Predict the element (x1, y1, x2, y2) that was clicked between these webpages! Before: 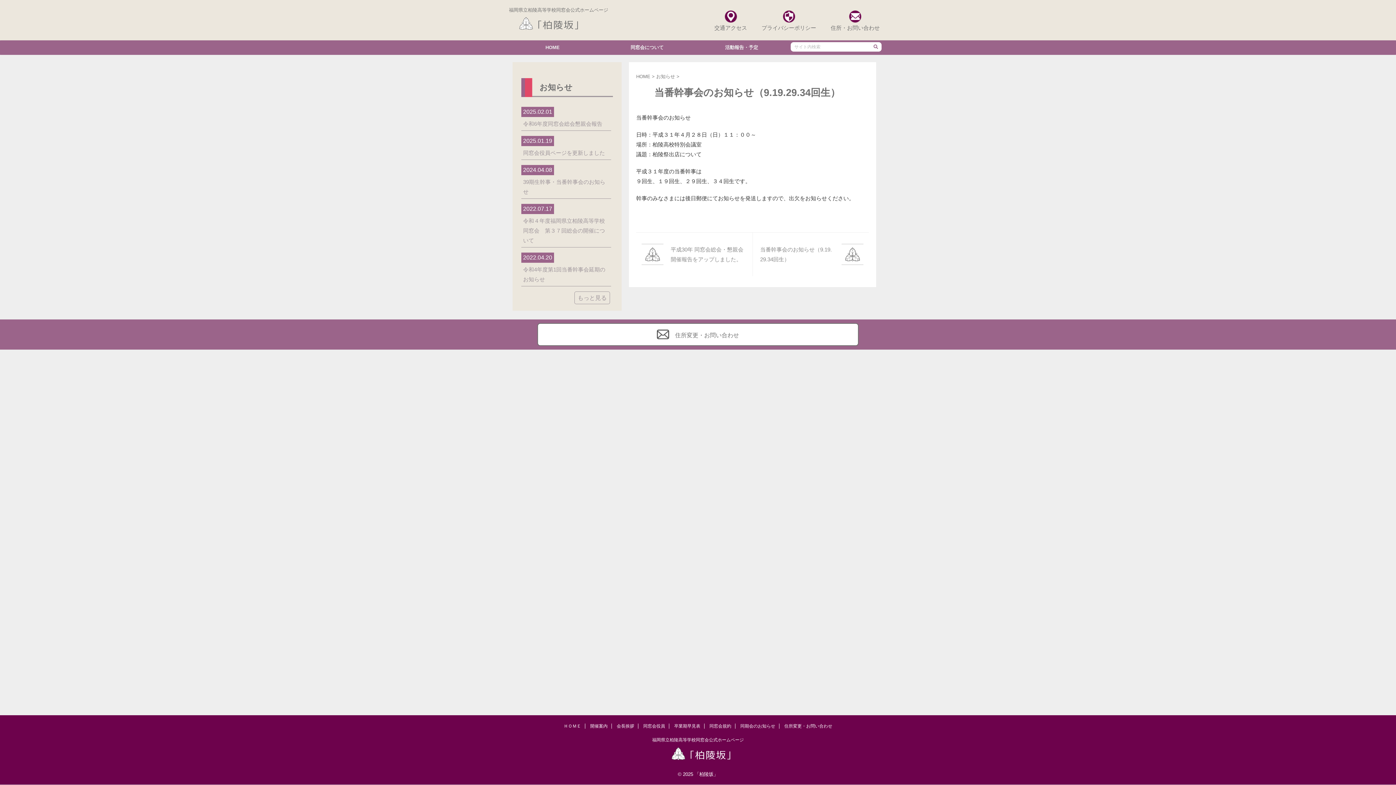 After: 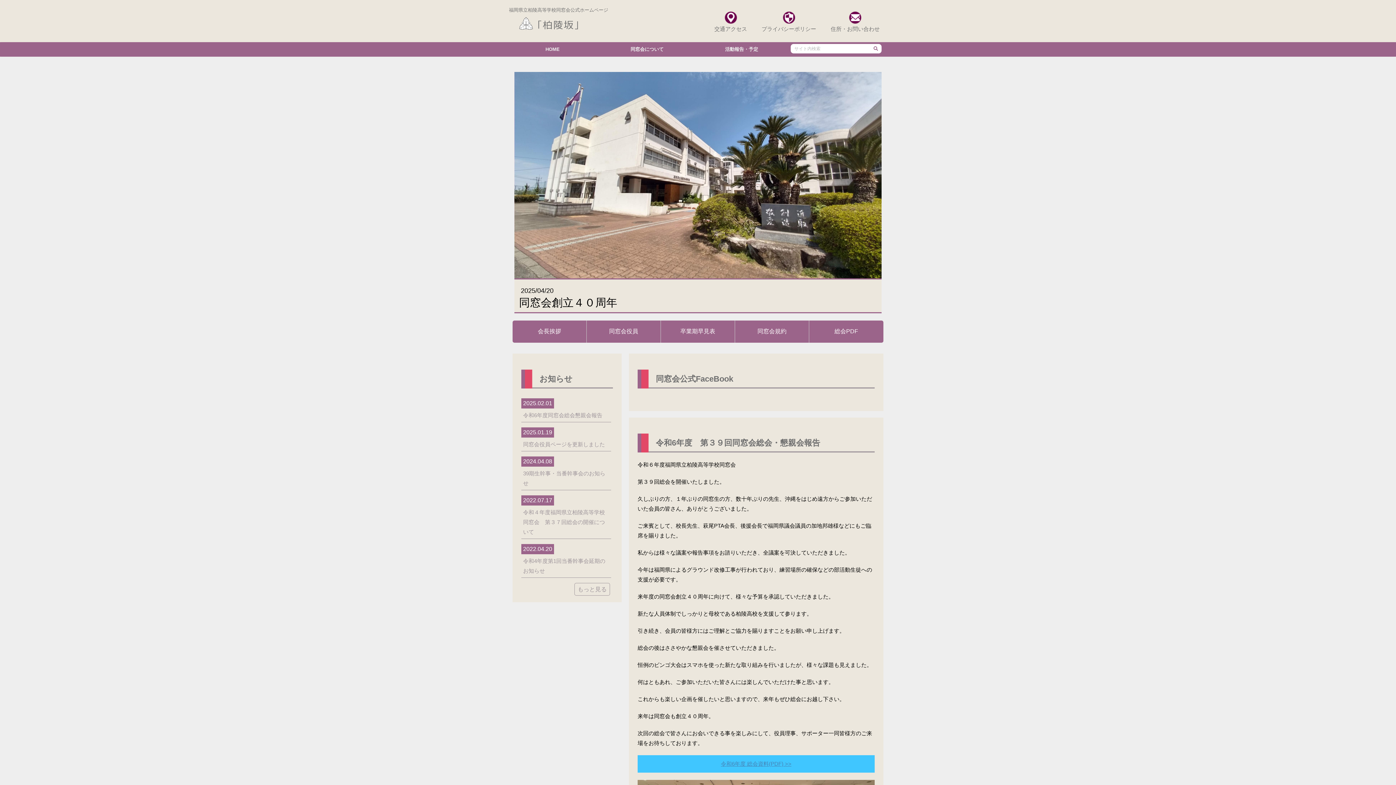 Action: bbox: (509, 26, 582, 34)